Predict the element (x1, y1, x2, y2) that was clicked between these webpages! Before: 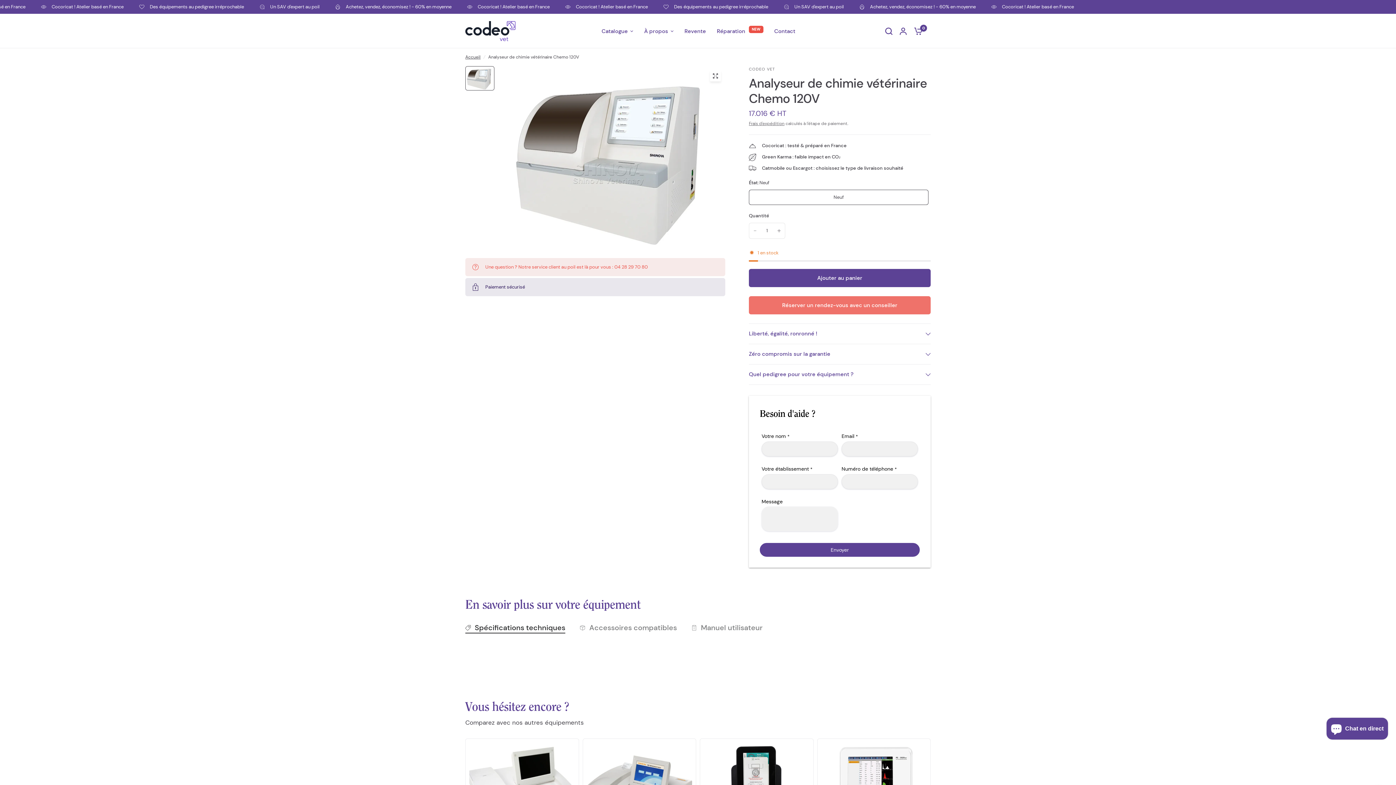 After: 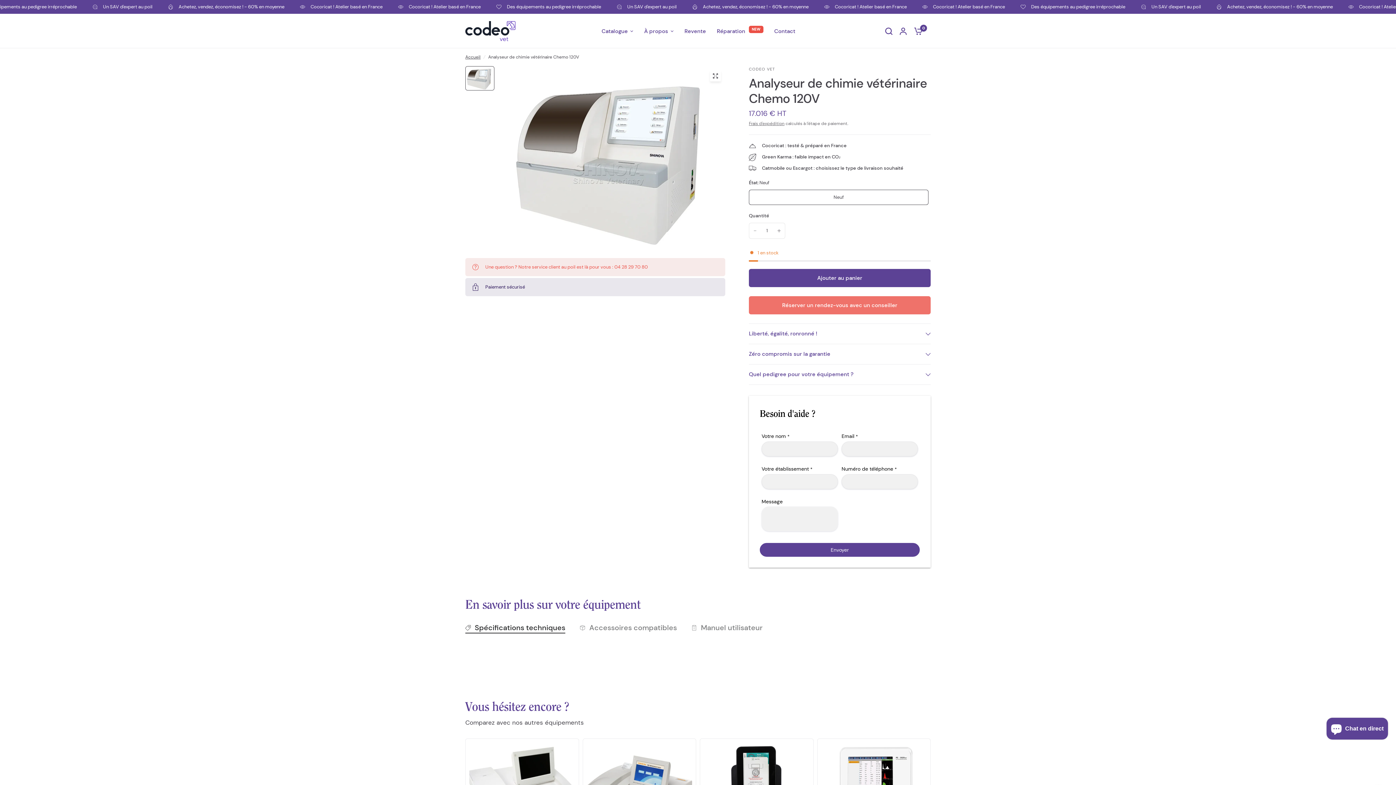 Action: label: 0 bbox: (910, 13, 922, 48)